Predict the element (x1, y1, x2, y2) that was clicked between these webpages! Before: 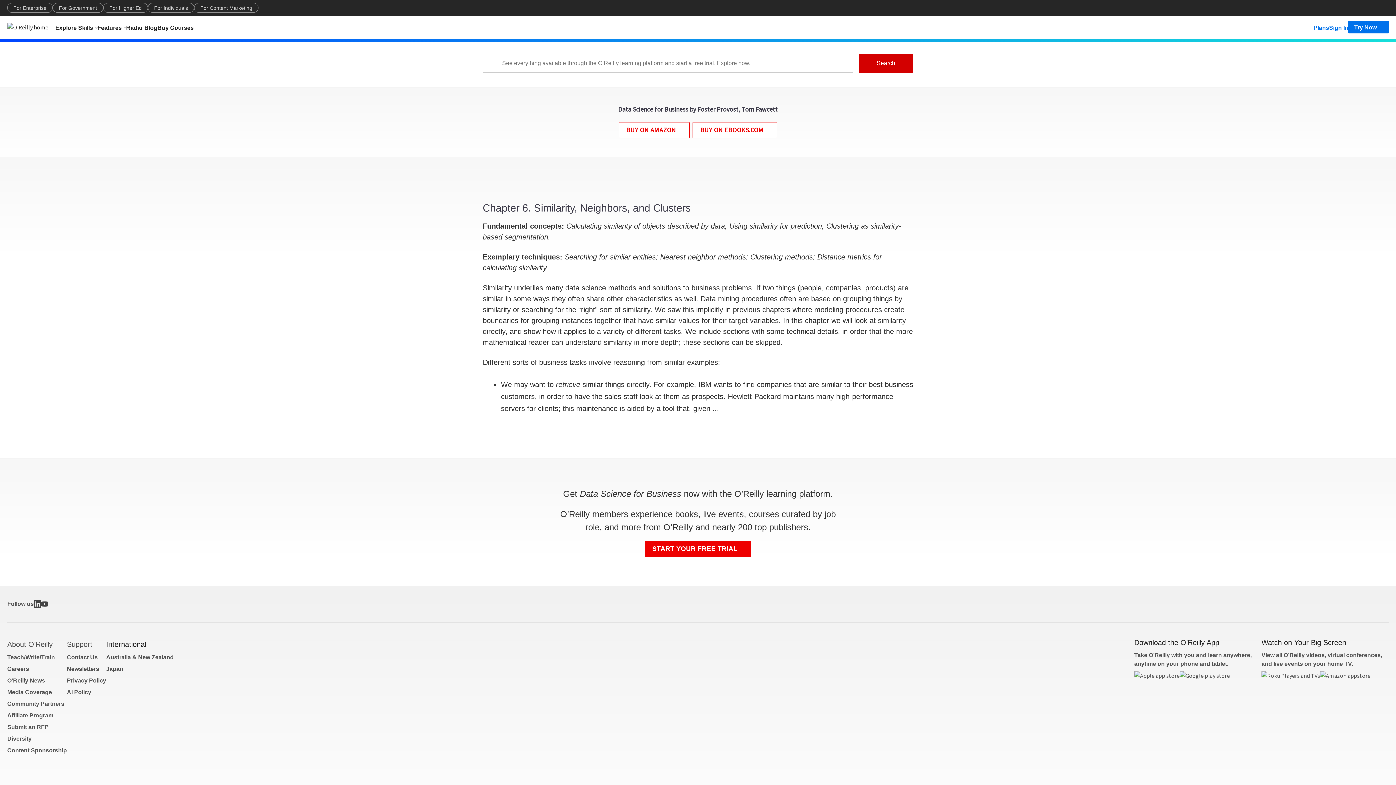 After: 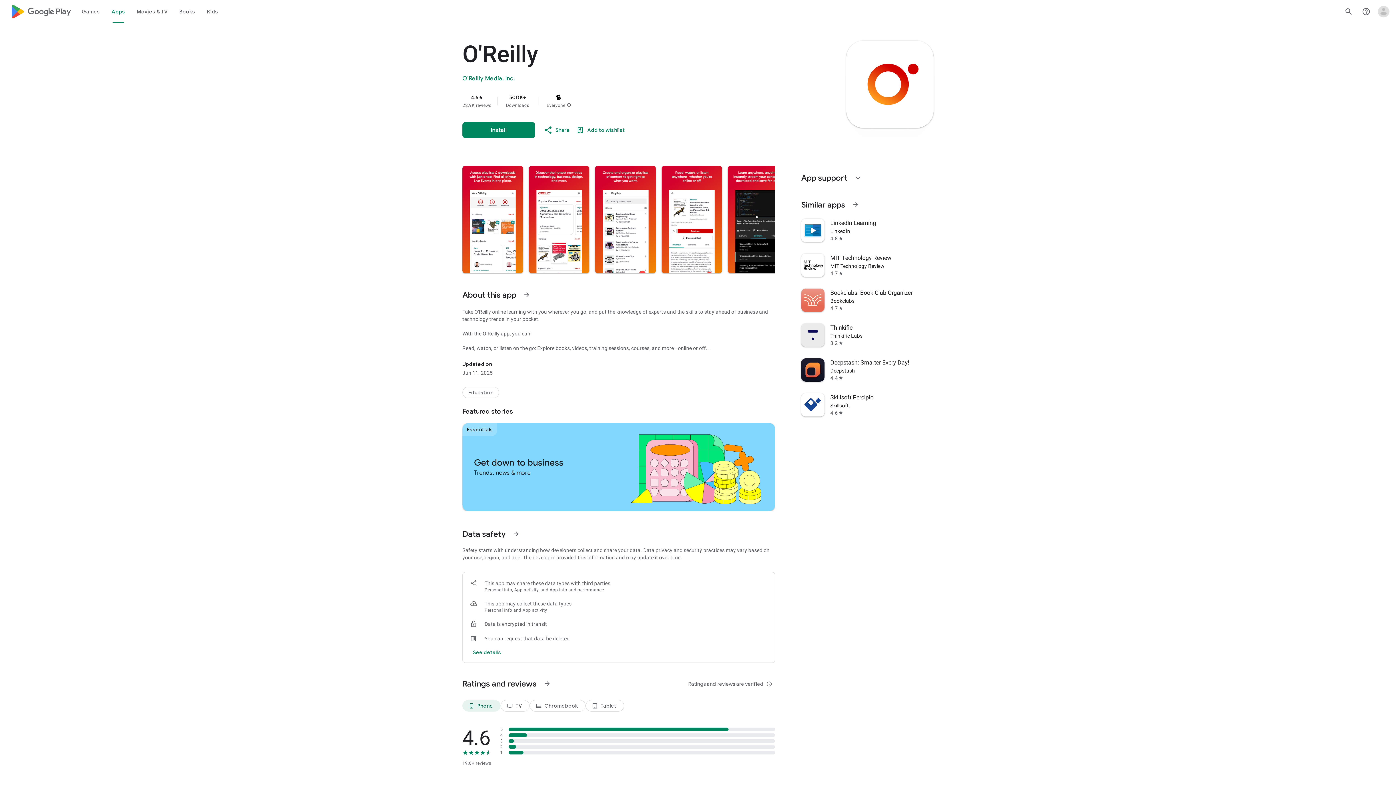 Action: bbox: (1180, 671, 1230, 687)